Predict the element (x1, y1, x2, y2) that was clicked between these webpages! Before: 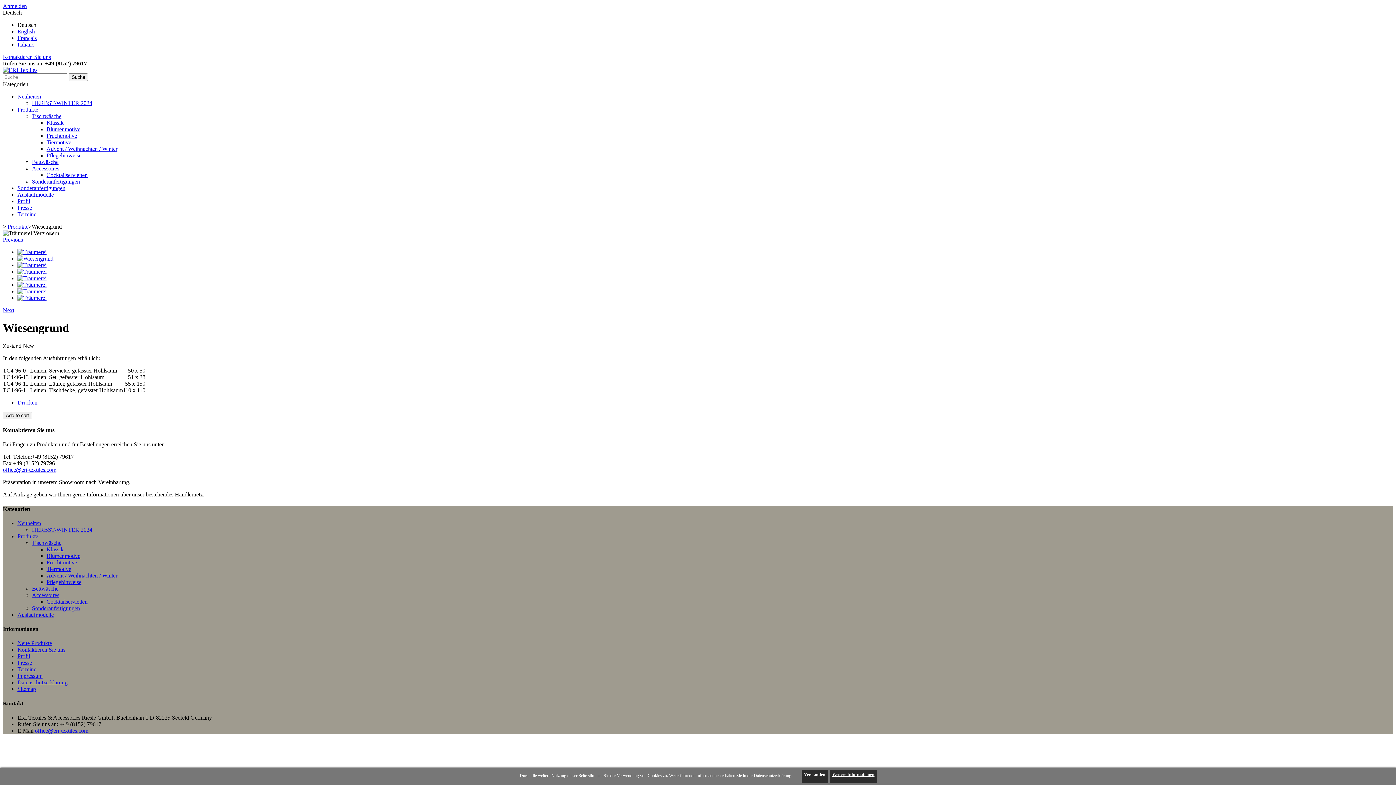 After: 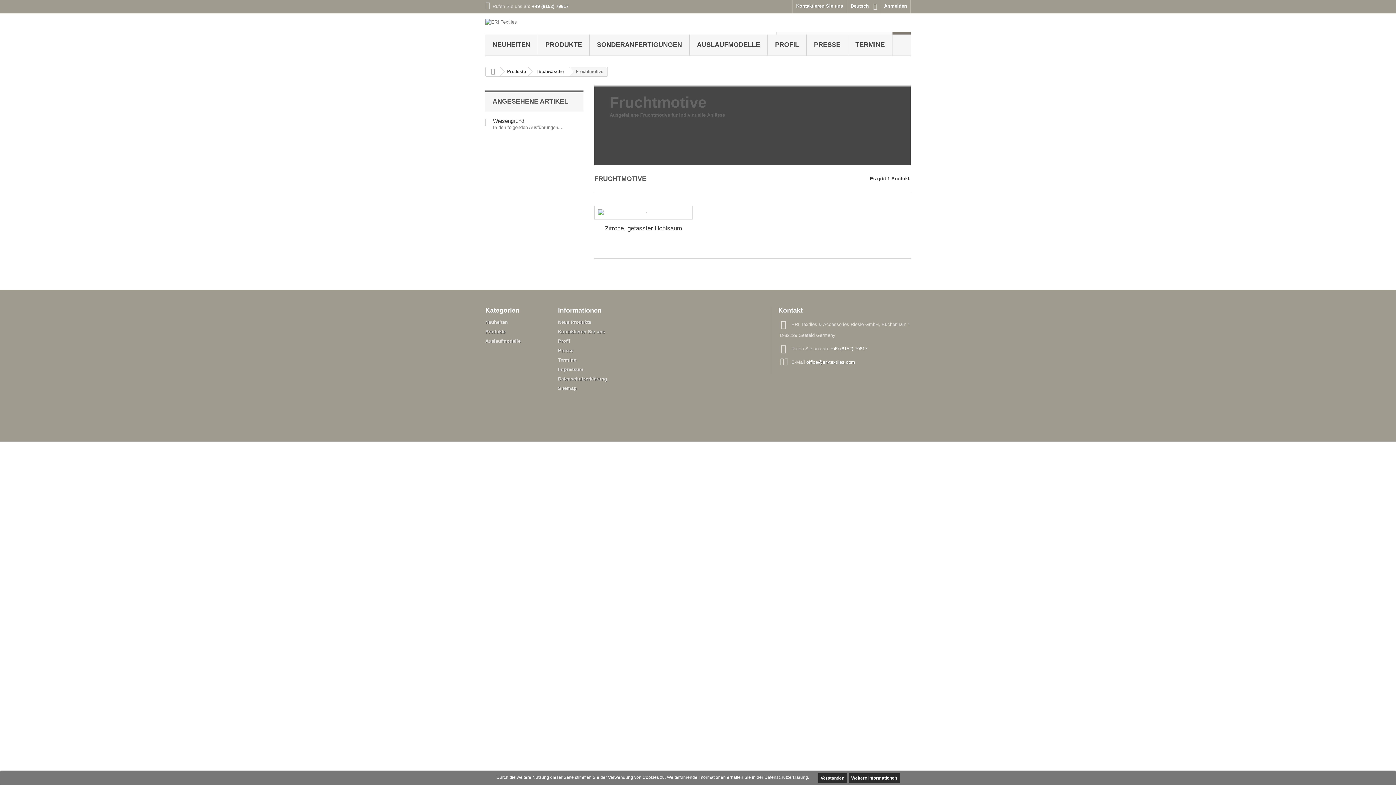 Action: label: Fruchtmotive bbox: (46, 132, 77, 138)